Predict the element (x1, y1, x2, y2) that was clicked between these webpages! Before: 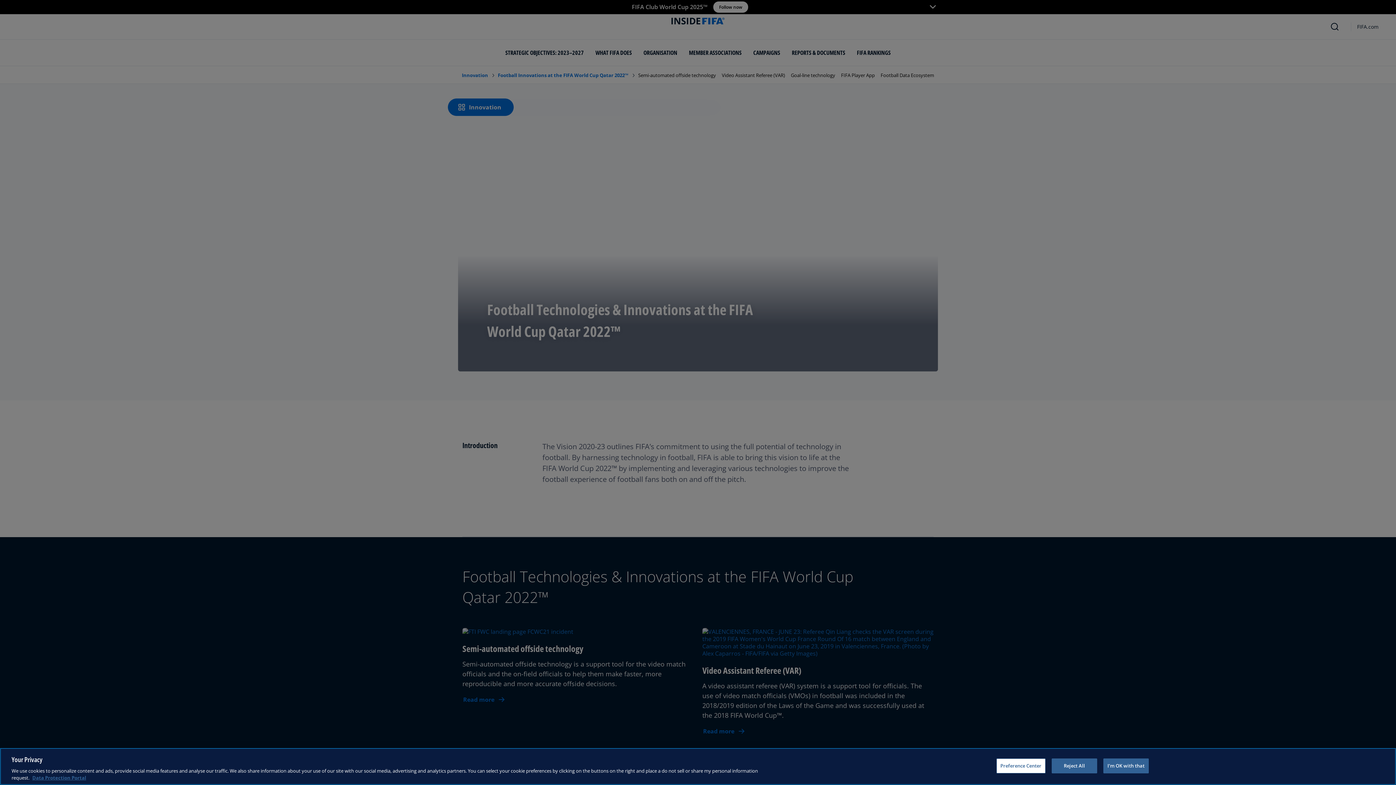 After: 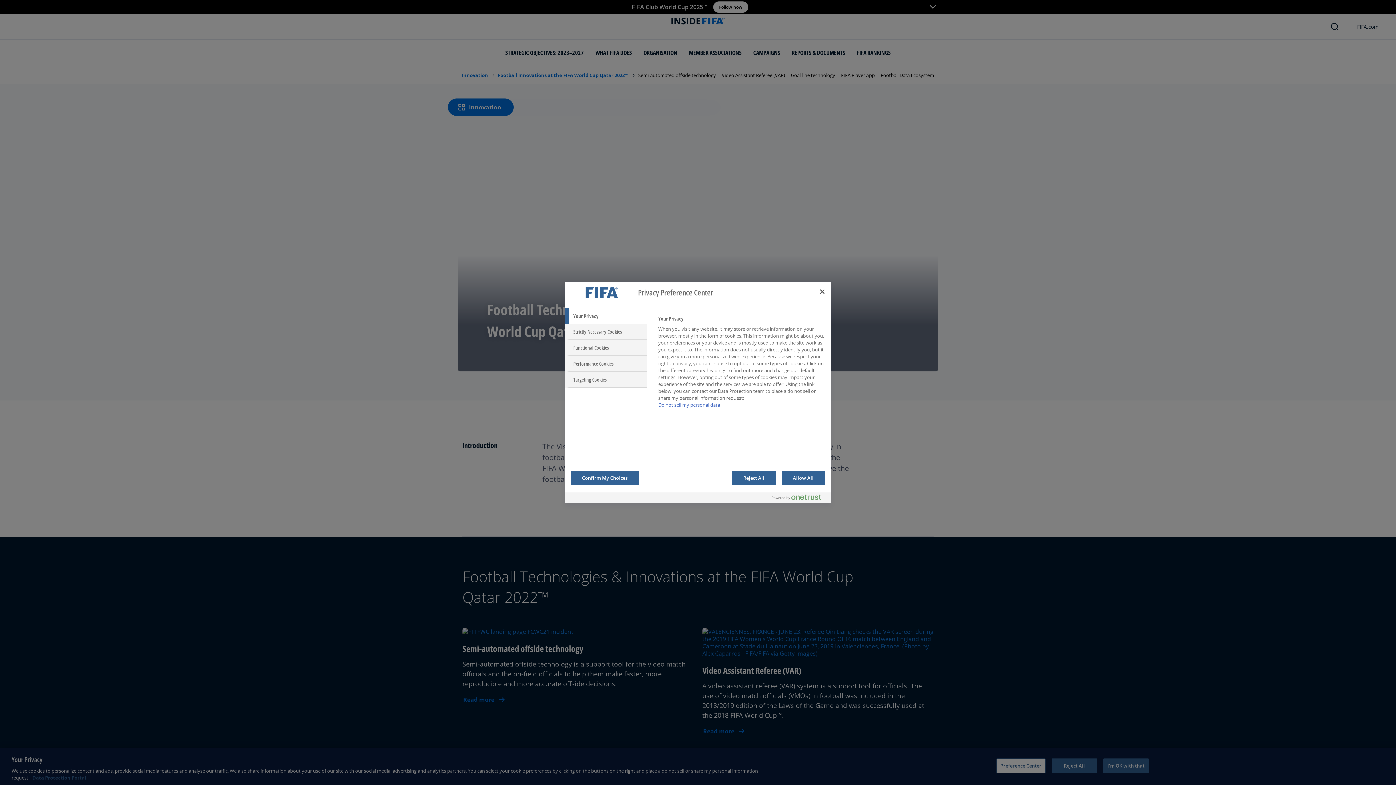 Action: bbox: (996, 758, 1045, 773) label: Preference Center